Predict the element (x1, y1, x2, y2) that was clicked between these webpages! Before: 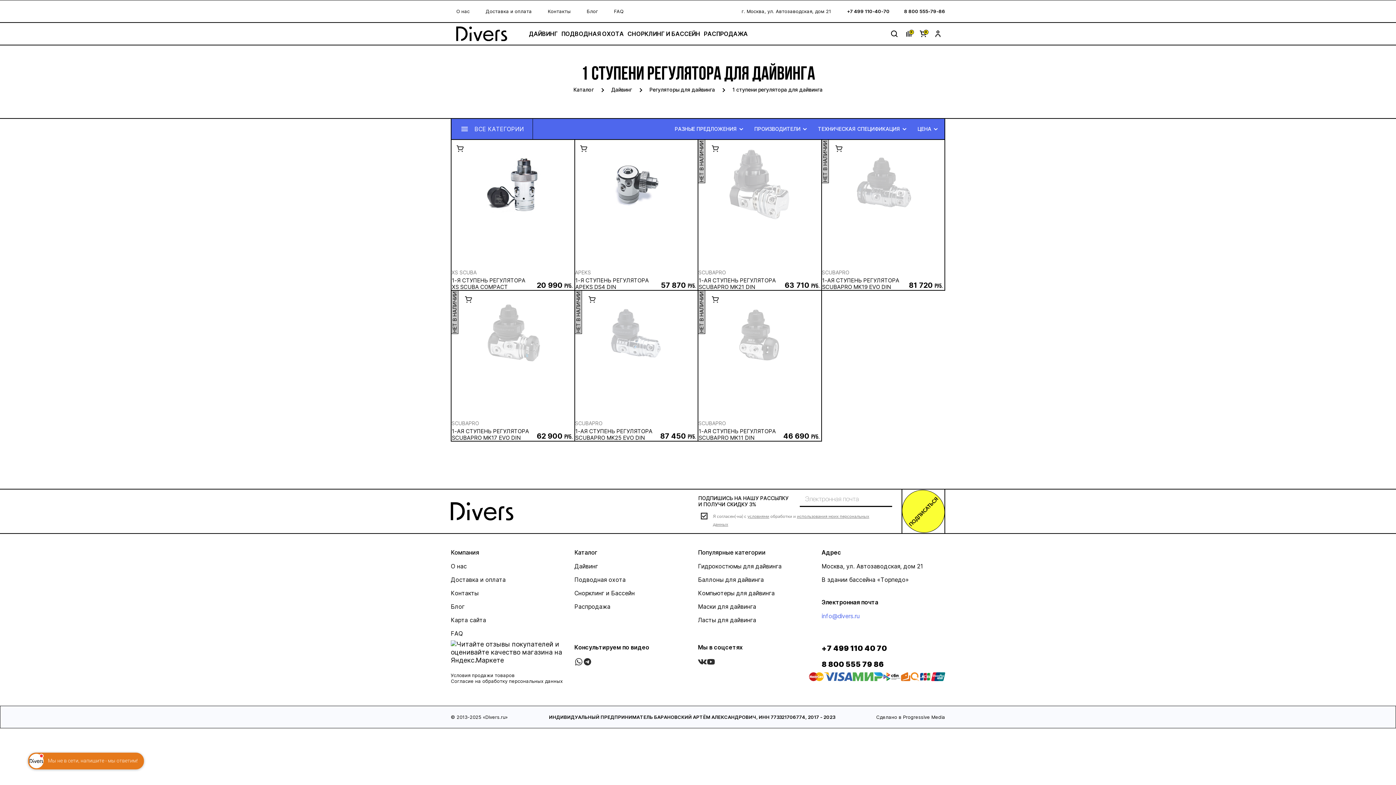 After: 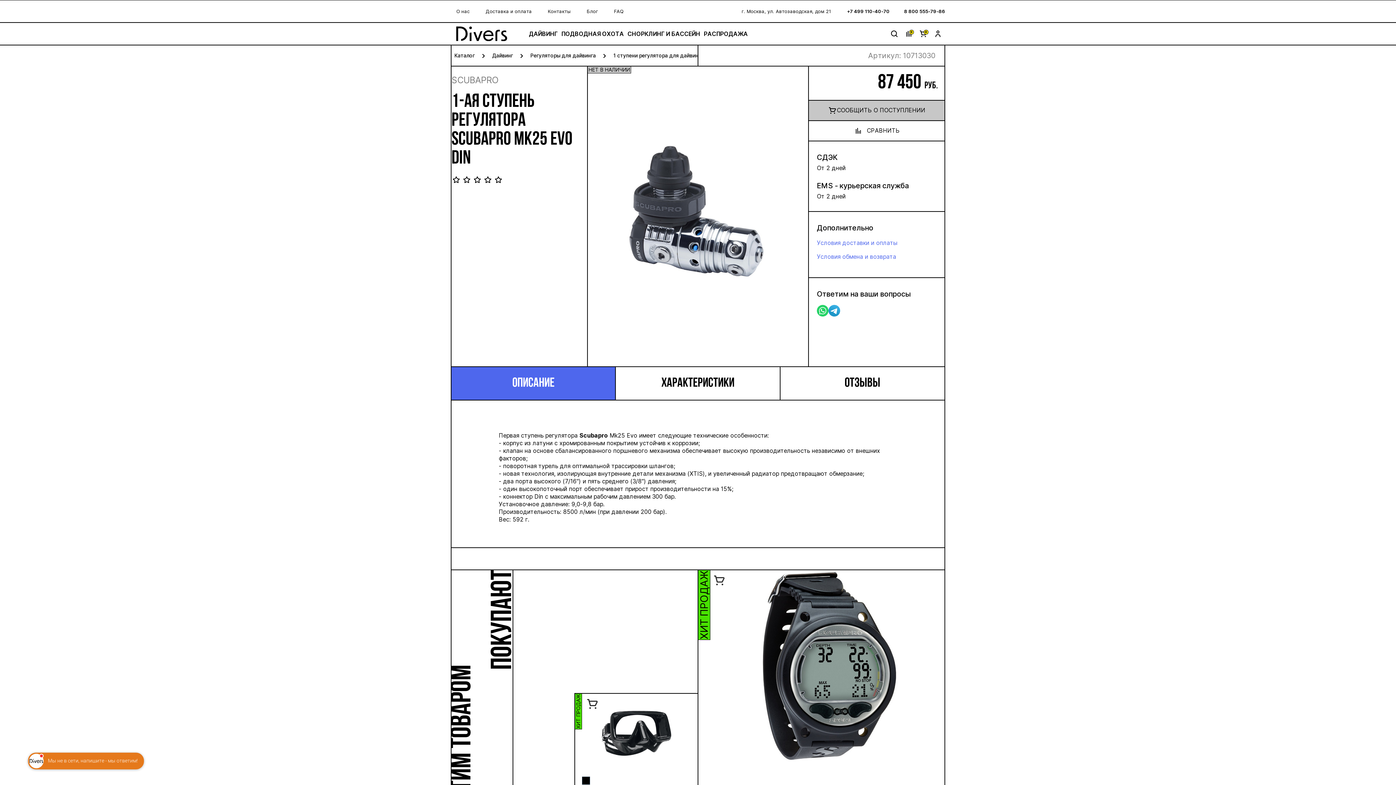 Action: bbox: (575, 300, 697, 400)